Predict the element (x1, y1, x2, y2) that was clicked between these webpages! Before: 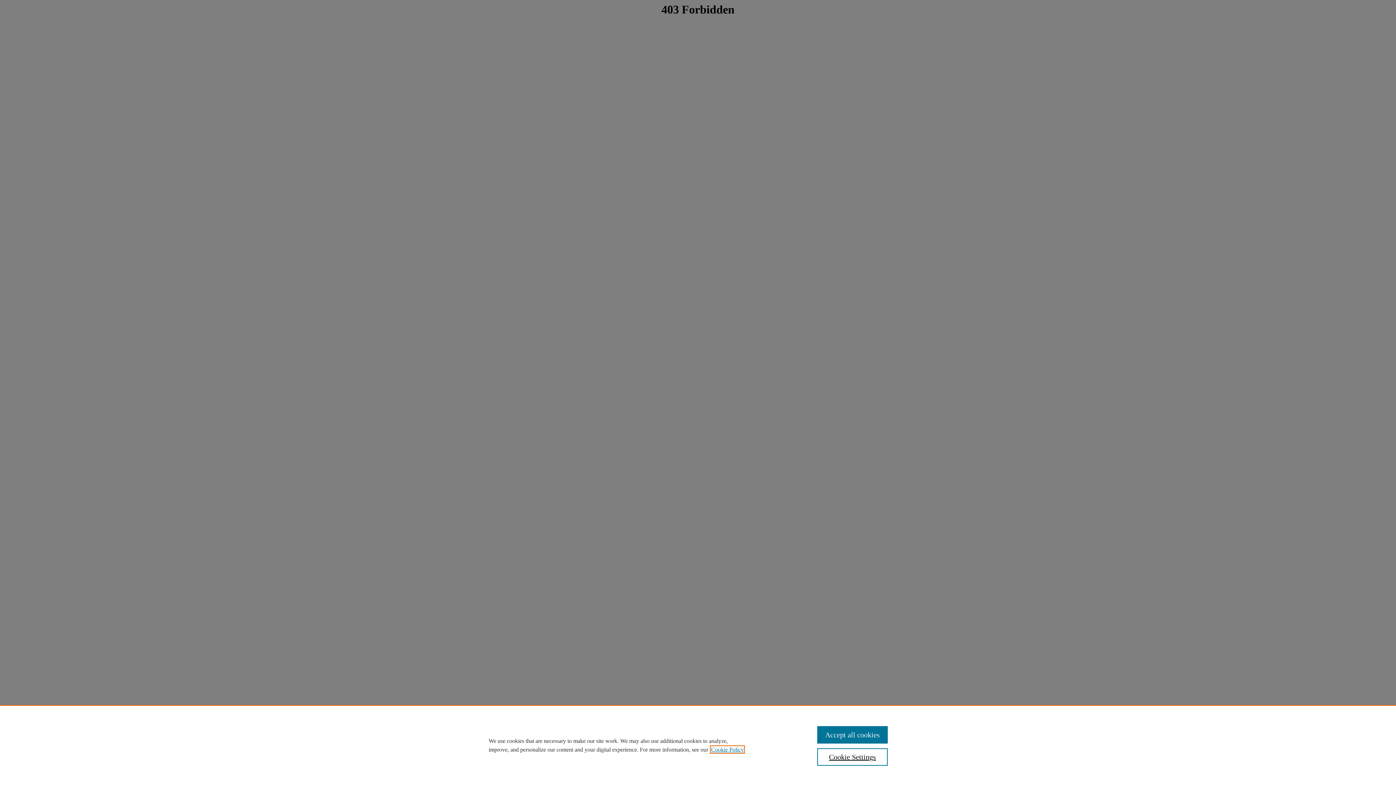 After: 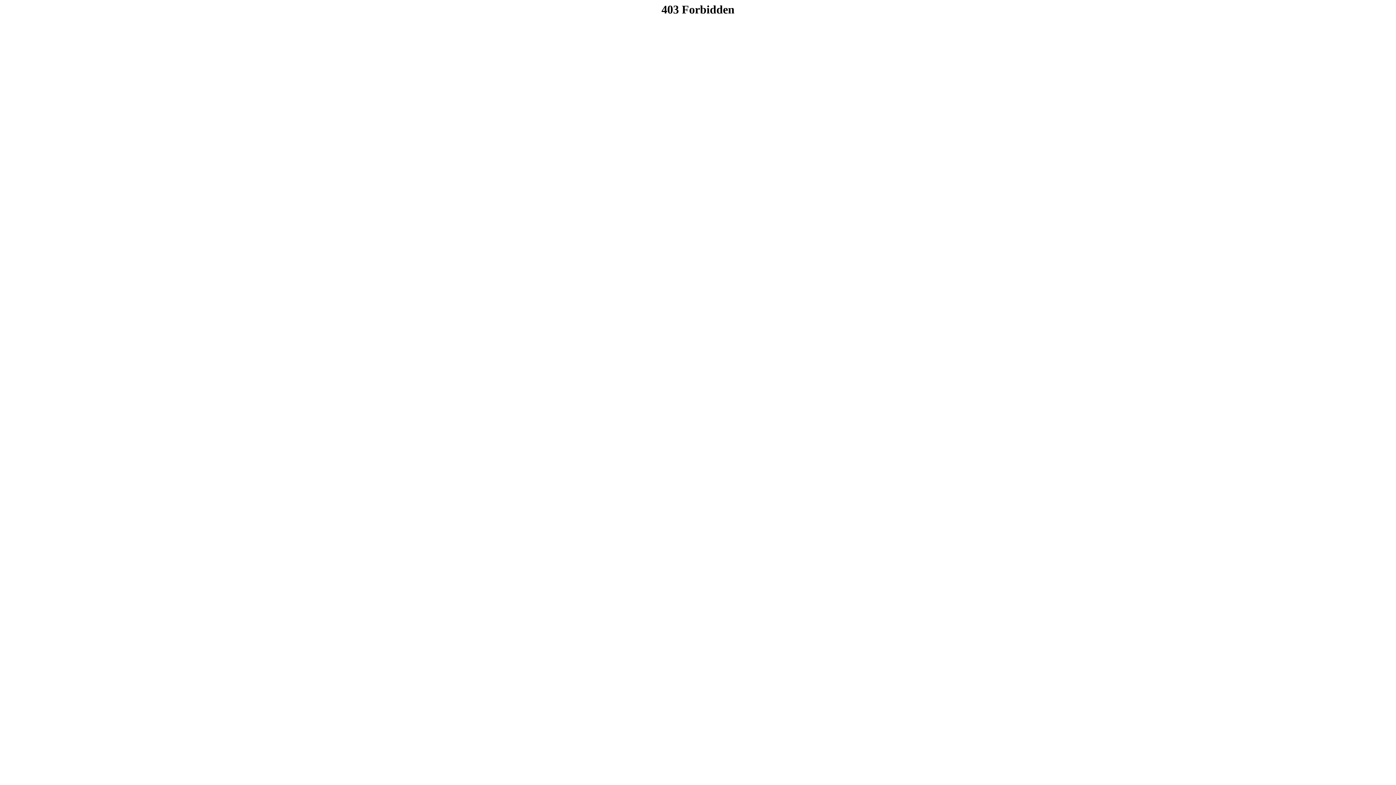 Action: label: Accept all cookies bbox: (817, 726, 887, 744)